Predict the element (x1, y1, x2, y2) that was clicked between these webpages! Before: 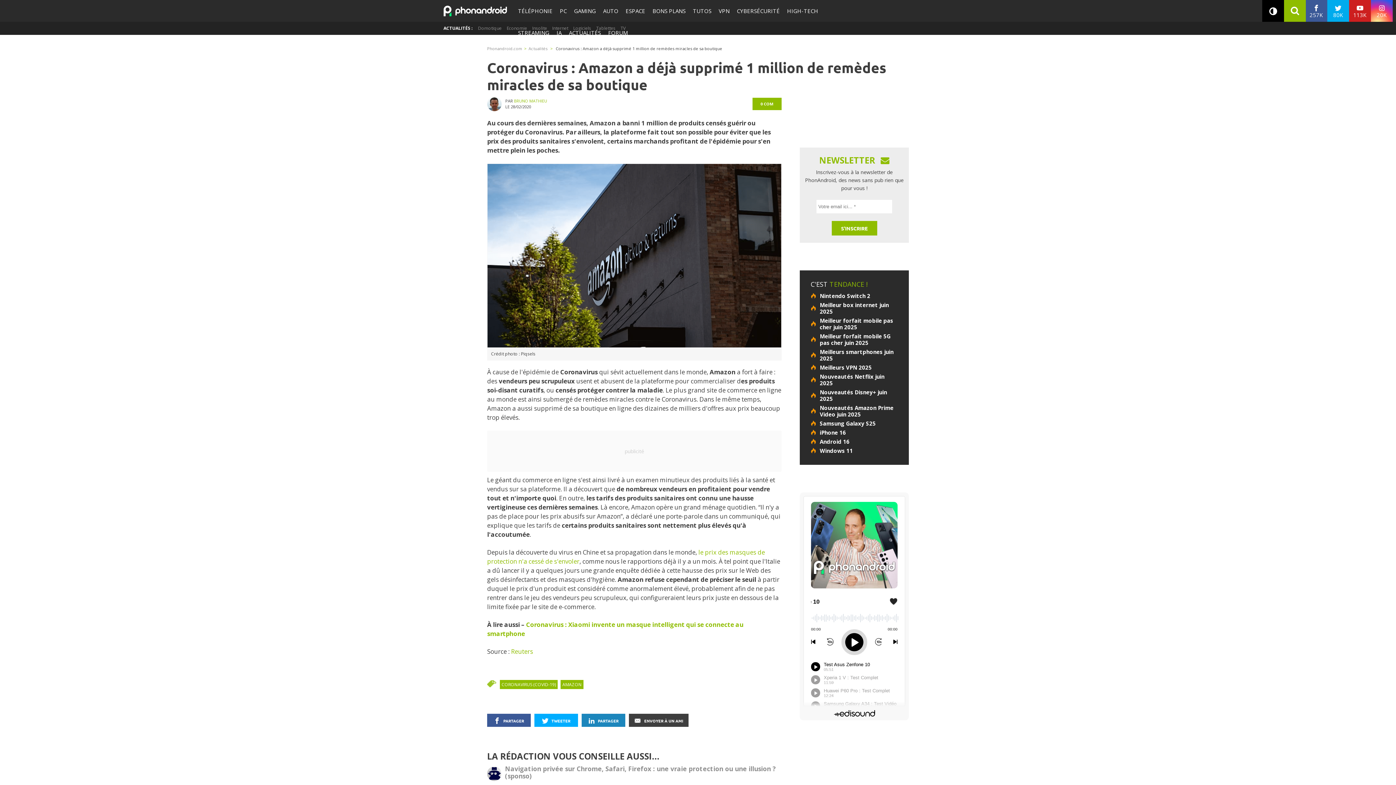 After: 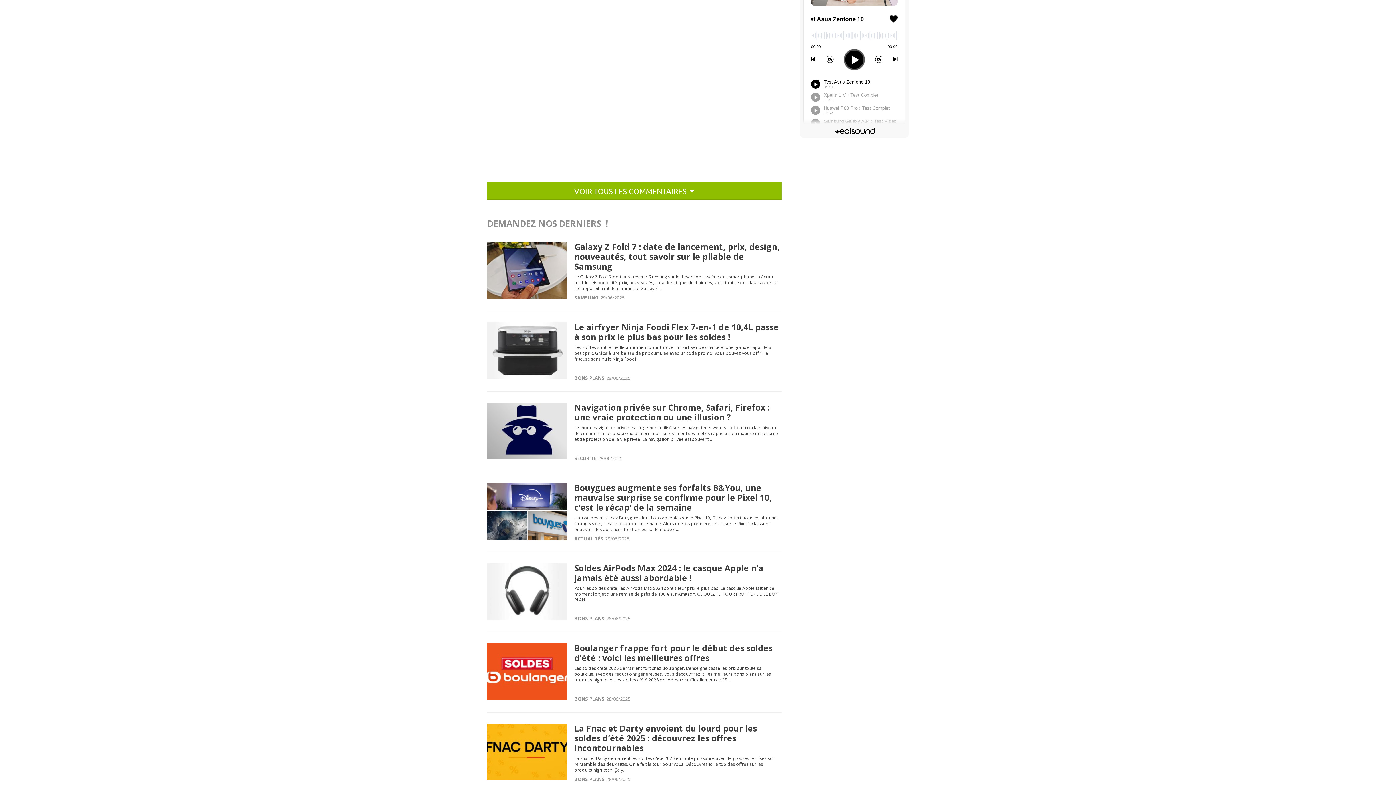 Action: label: 0 COM bbox: (752, 97, 781, 110)